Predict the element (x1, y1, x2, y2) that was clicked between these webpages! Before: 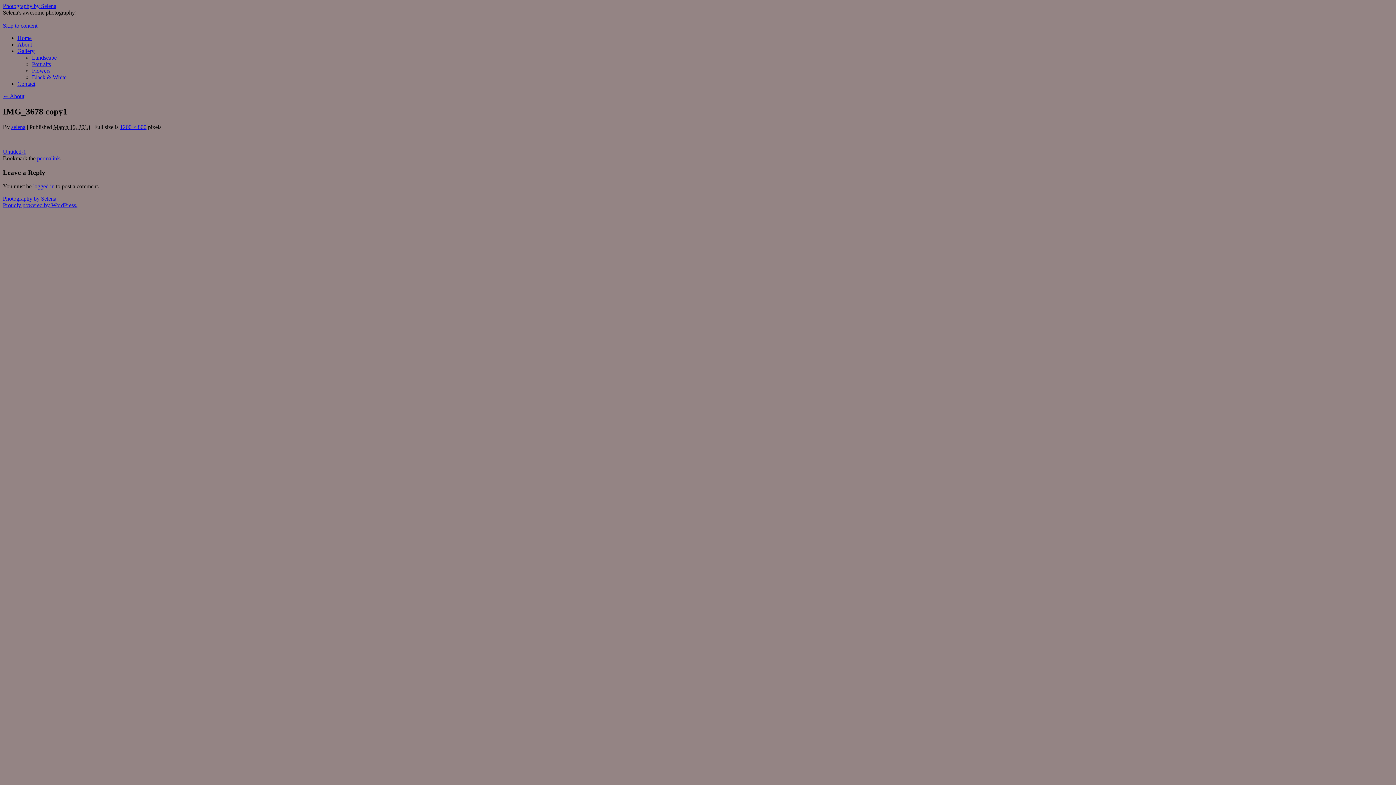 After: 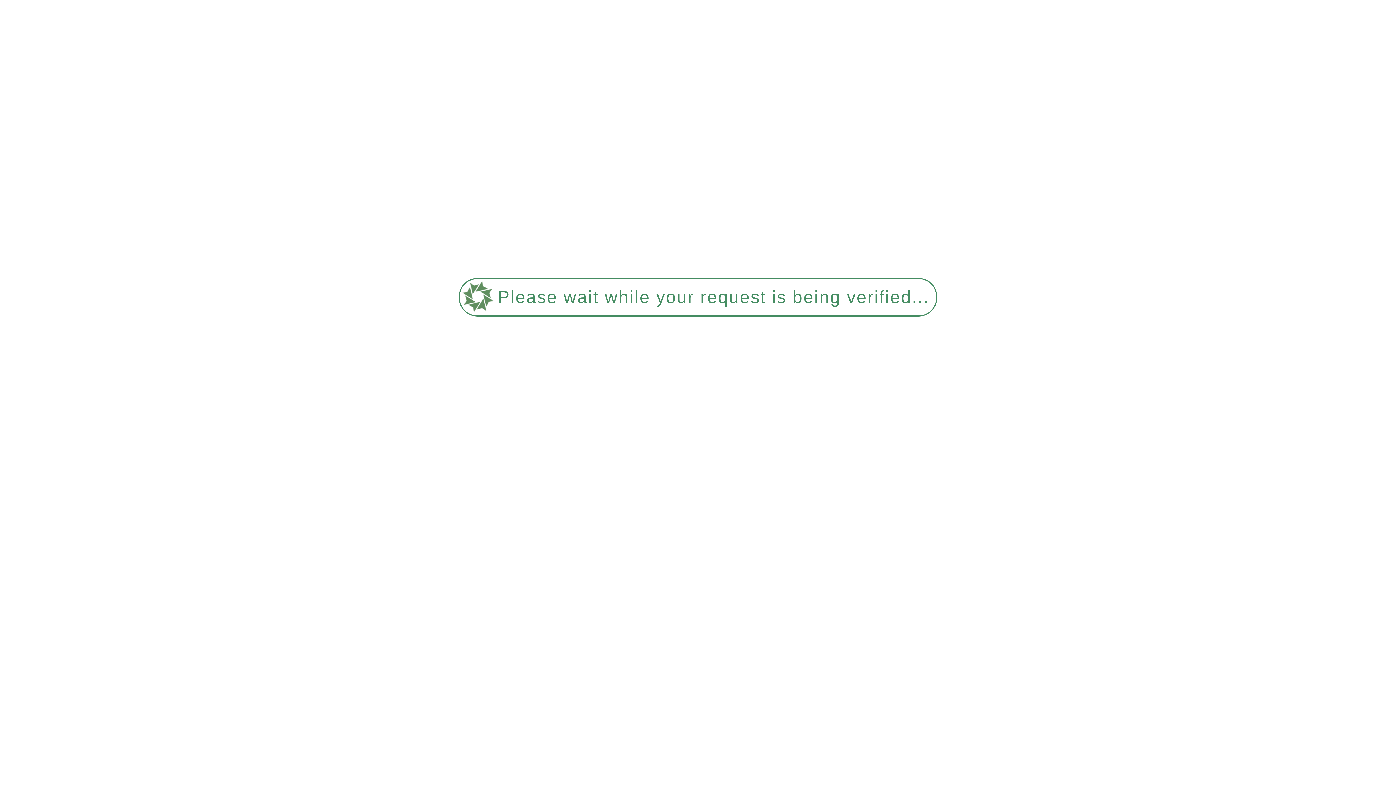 Action: label: Gallery bbox: (17, 48, 34, 54)